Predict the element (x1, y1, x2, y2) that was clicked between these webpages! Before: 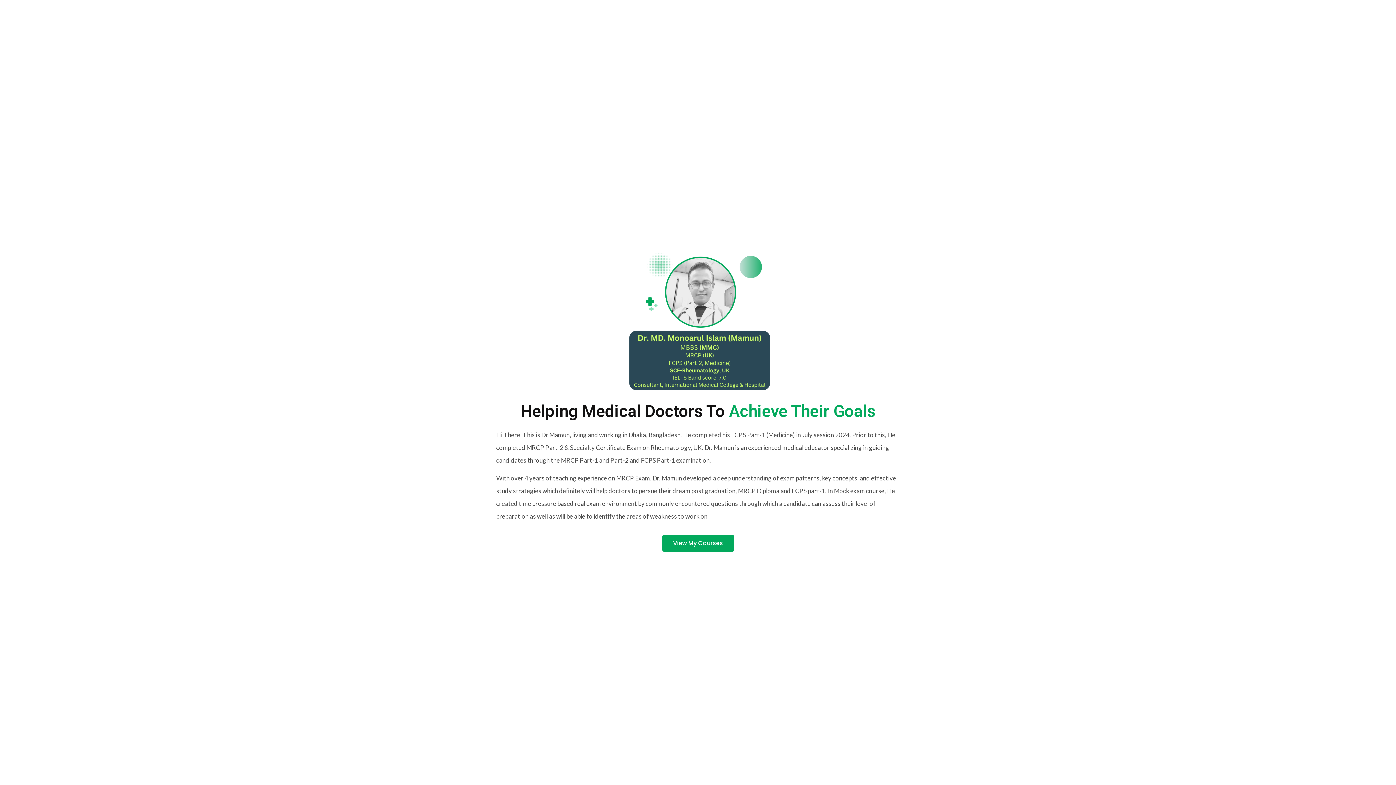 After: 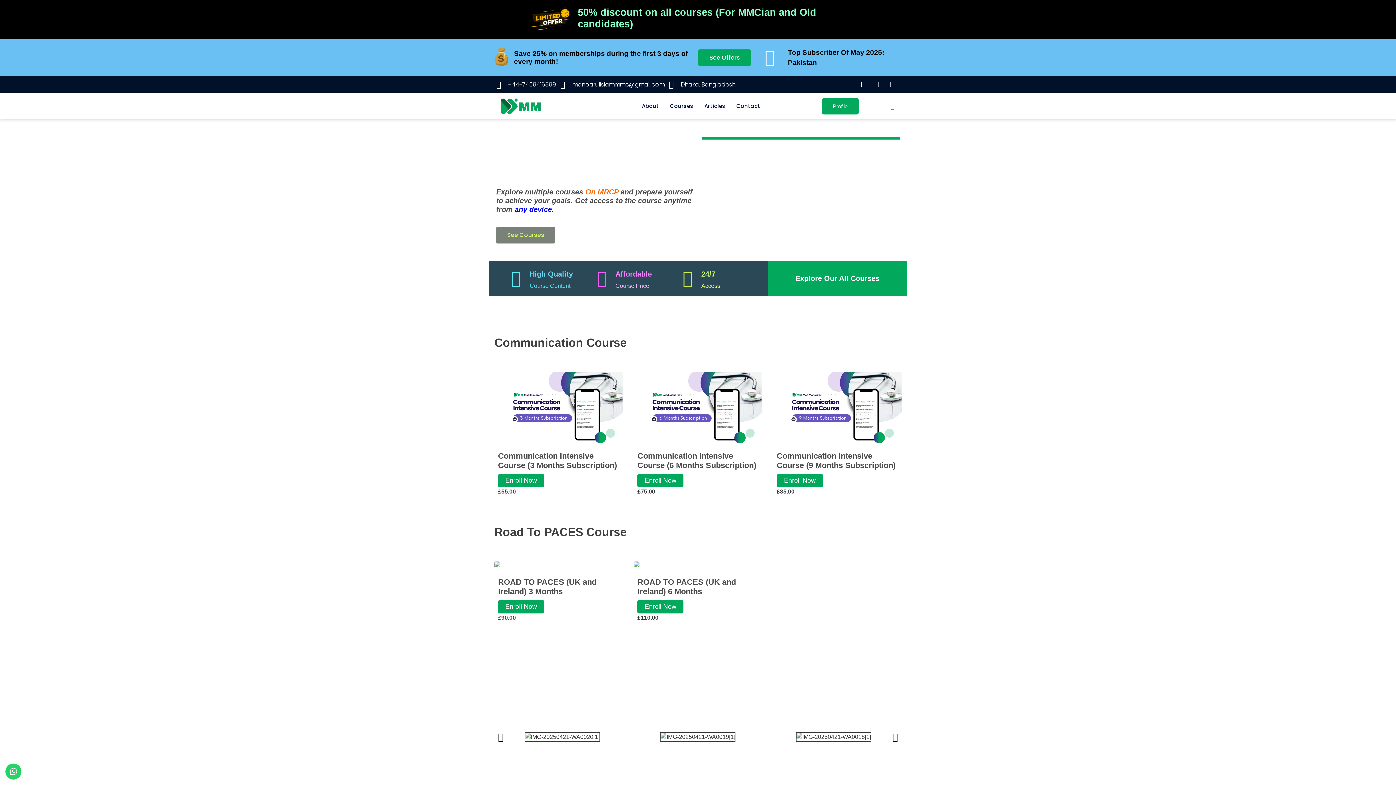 Action: bbox: (662, 535, 734, 552) label: View My Courses